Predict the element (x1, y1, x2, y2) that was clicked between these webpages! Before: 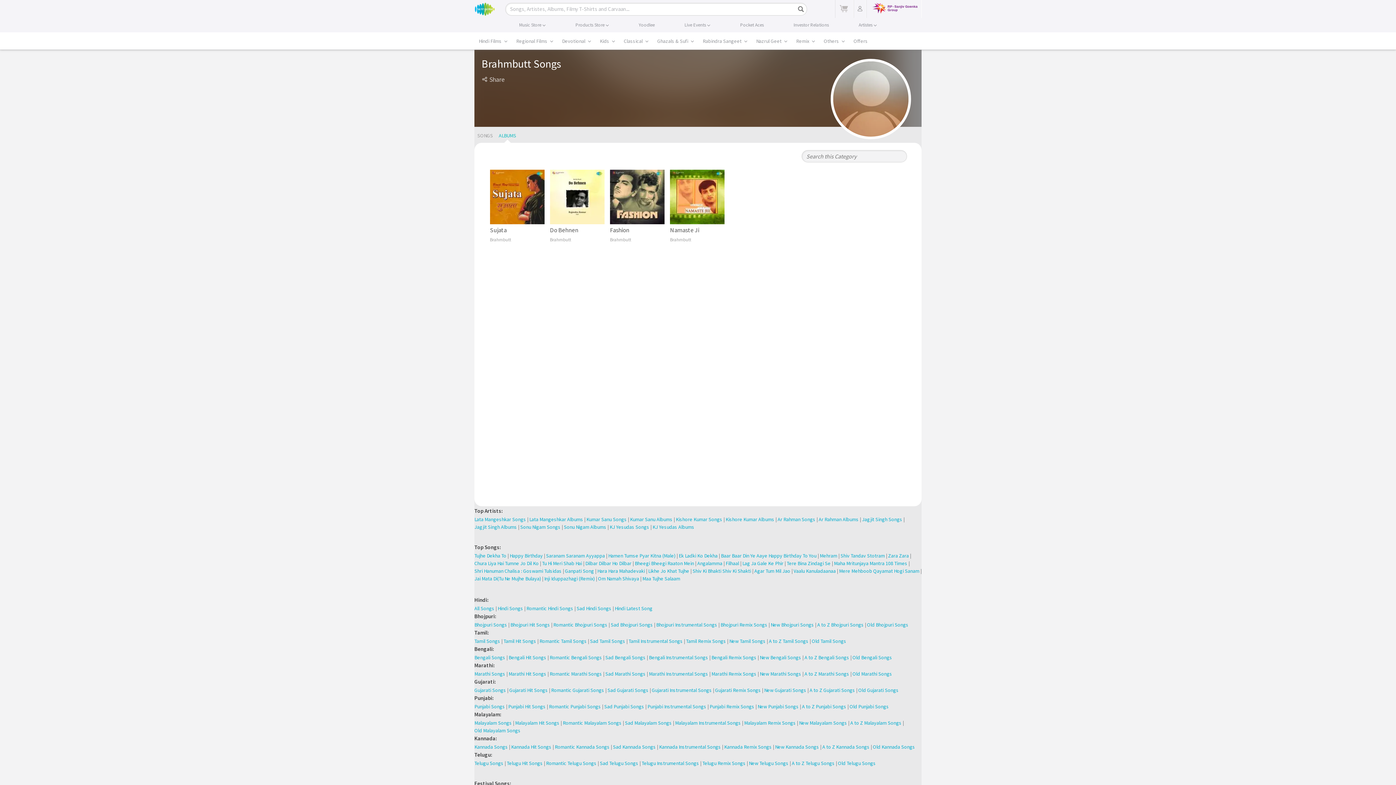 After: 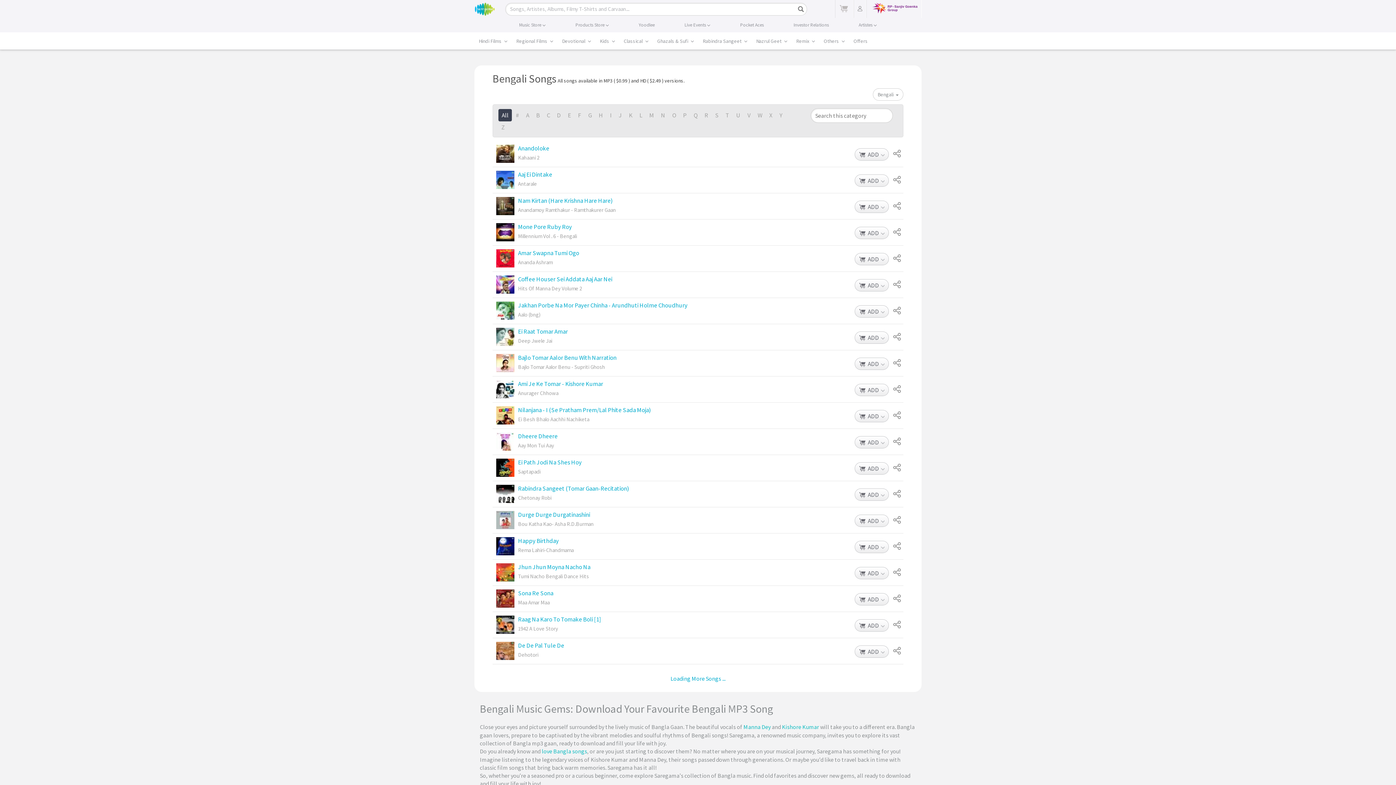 Action: label: Bengali Songs bbox: (474, 654, 505, 661)